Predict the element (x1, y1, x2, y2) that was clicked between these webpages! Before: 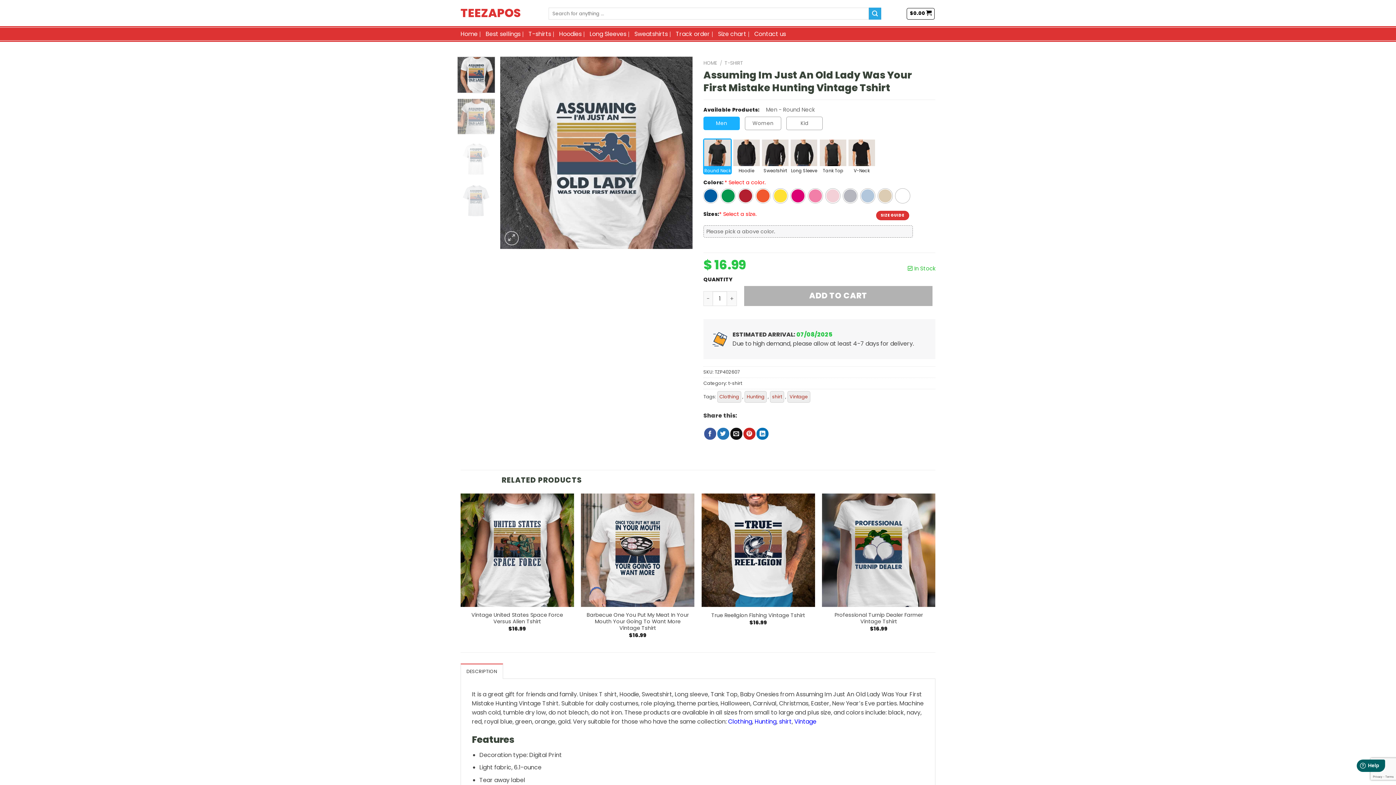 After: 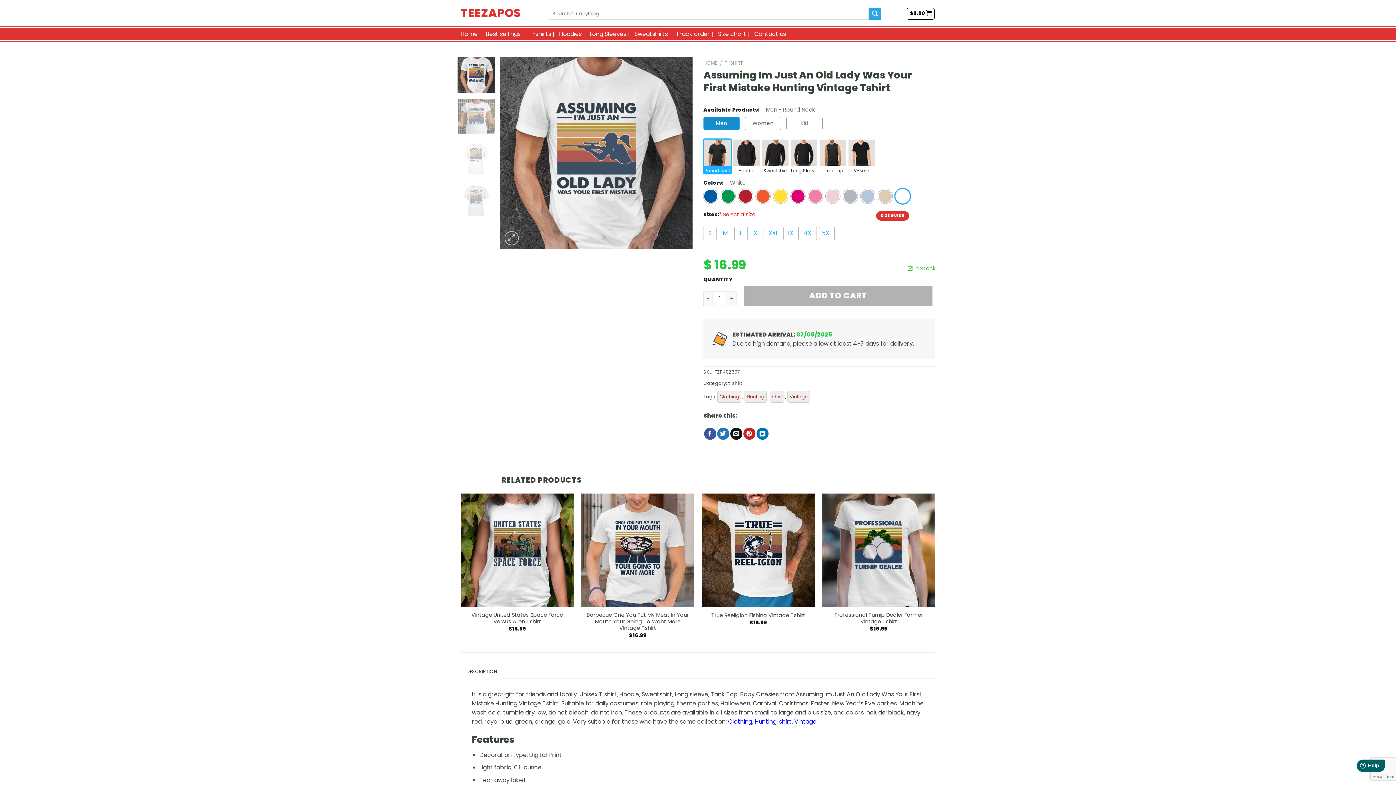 Action: label: Men bbox: (703, 116, 740, 130)